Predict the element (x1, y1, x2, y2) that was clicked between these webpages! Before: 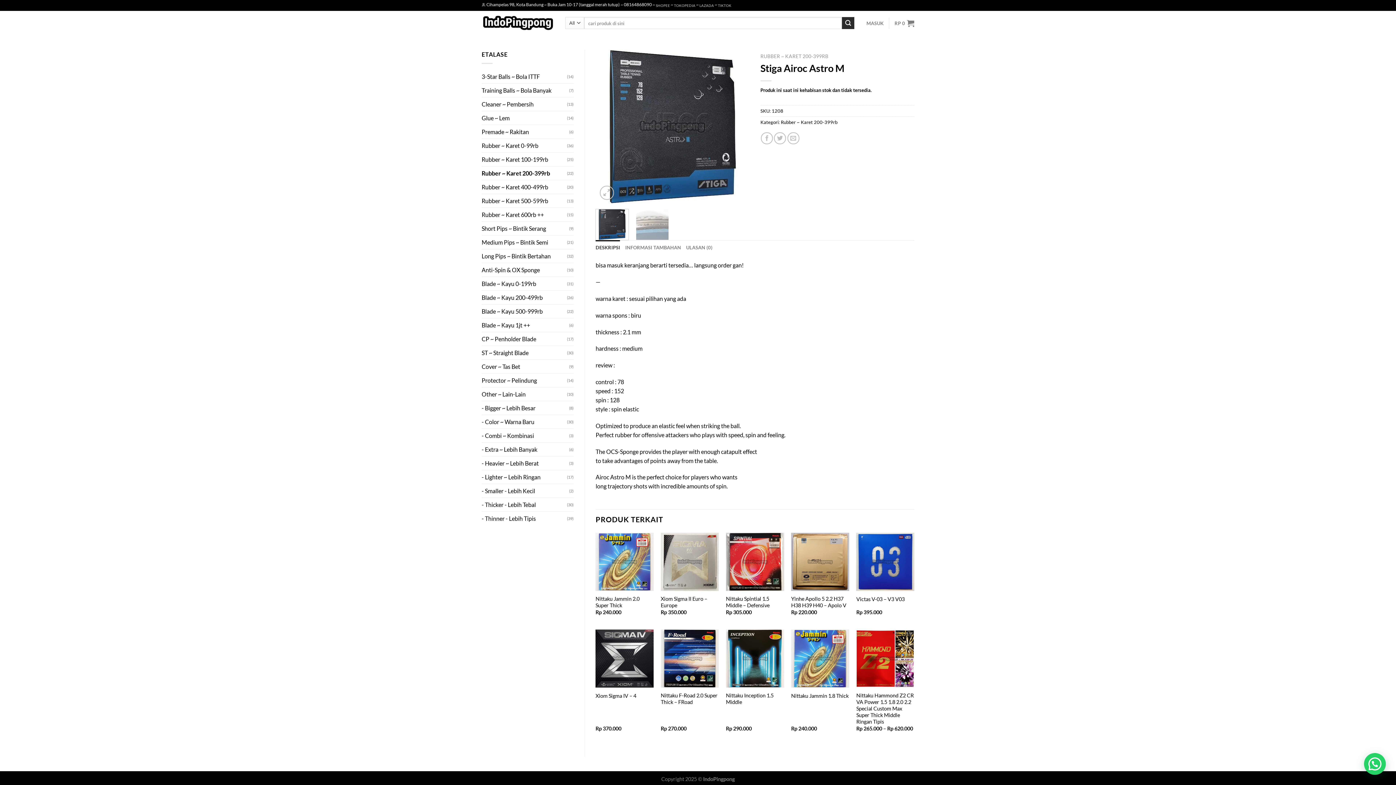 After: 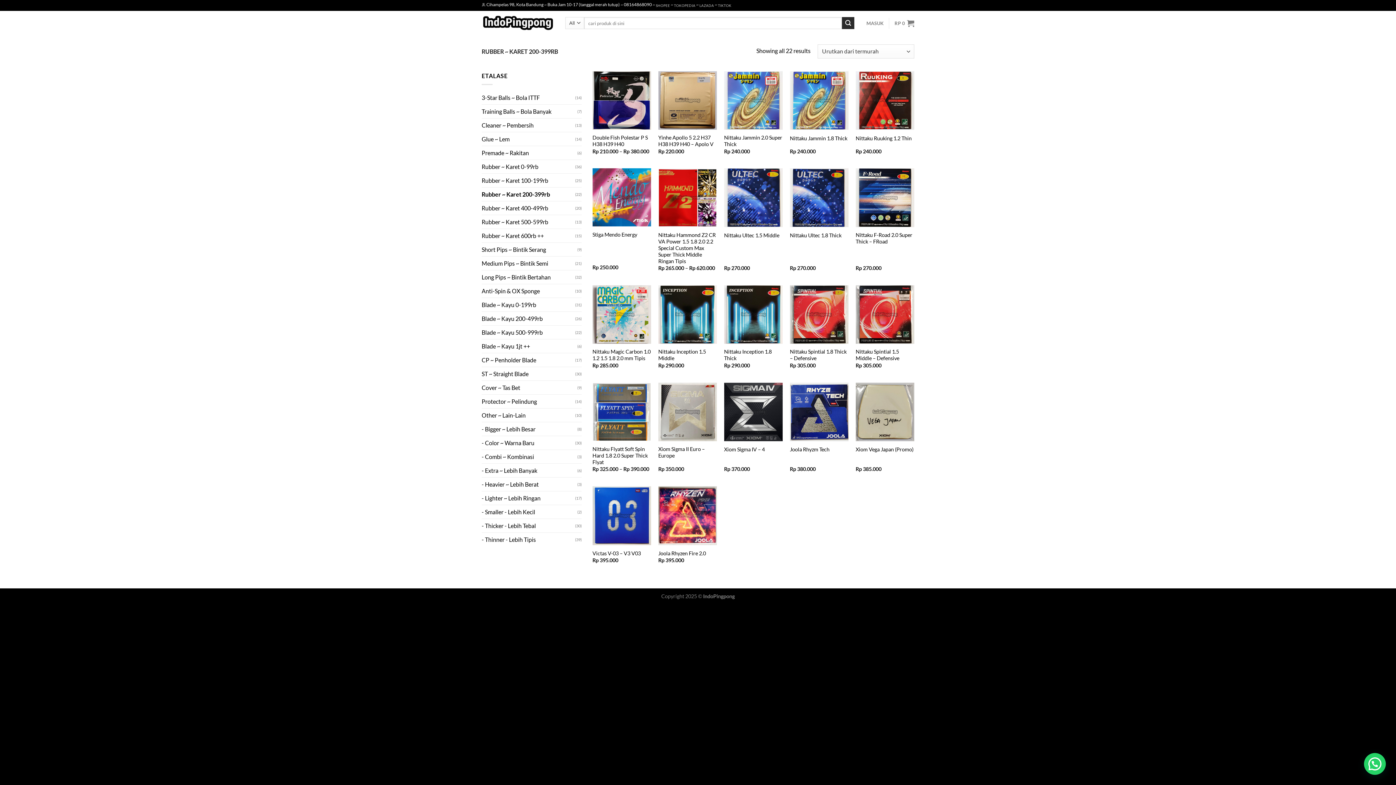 Action: label: Rubber ~ Karet 200-399rb bbox: (781, 119, 837, 125)